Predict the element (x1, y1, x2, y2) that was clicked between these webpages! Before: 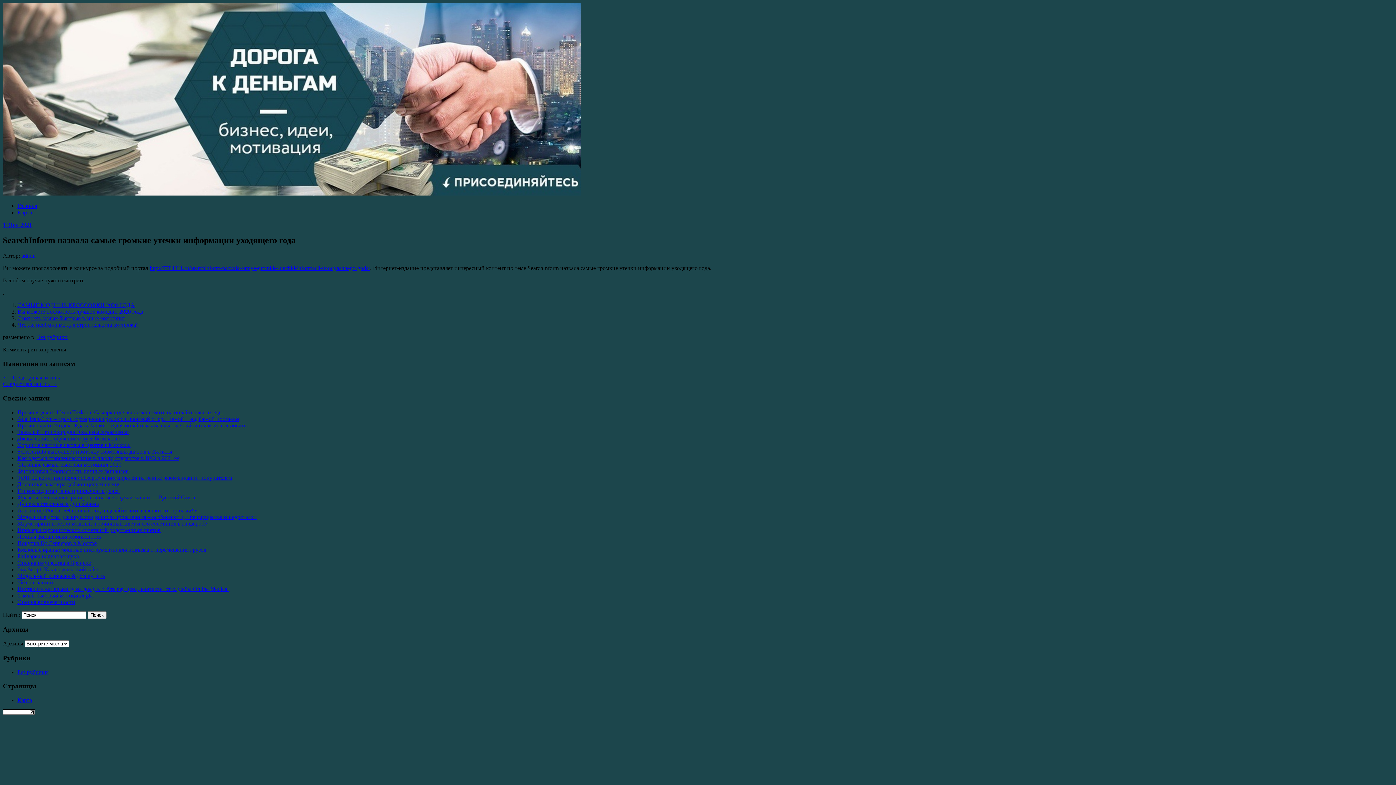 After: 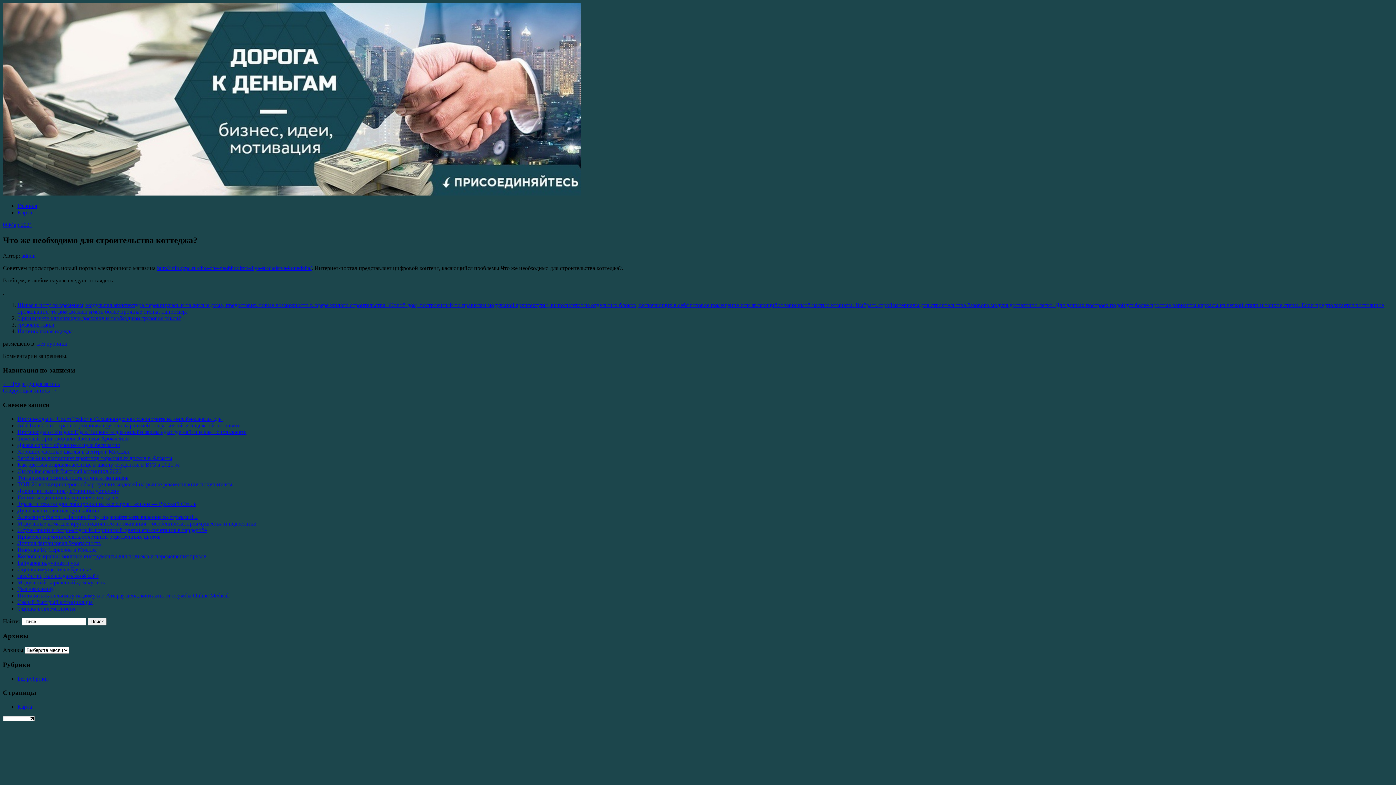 Action: label: Что же необходимо для строительства коттеджа? bbox: (17, 321, 138, 327)